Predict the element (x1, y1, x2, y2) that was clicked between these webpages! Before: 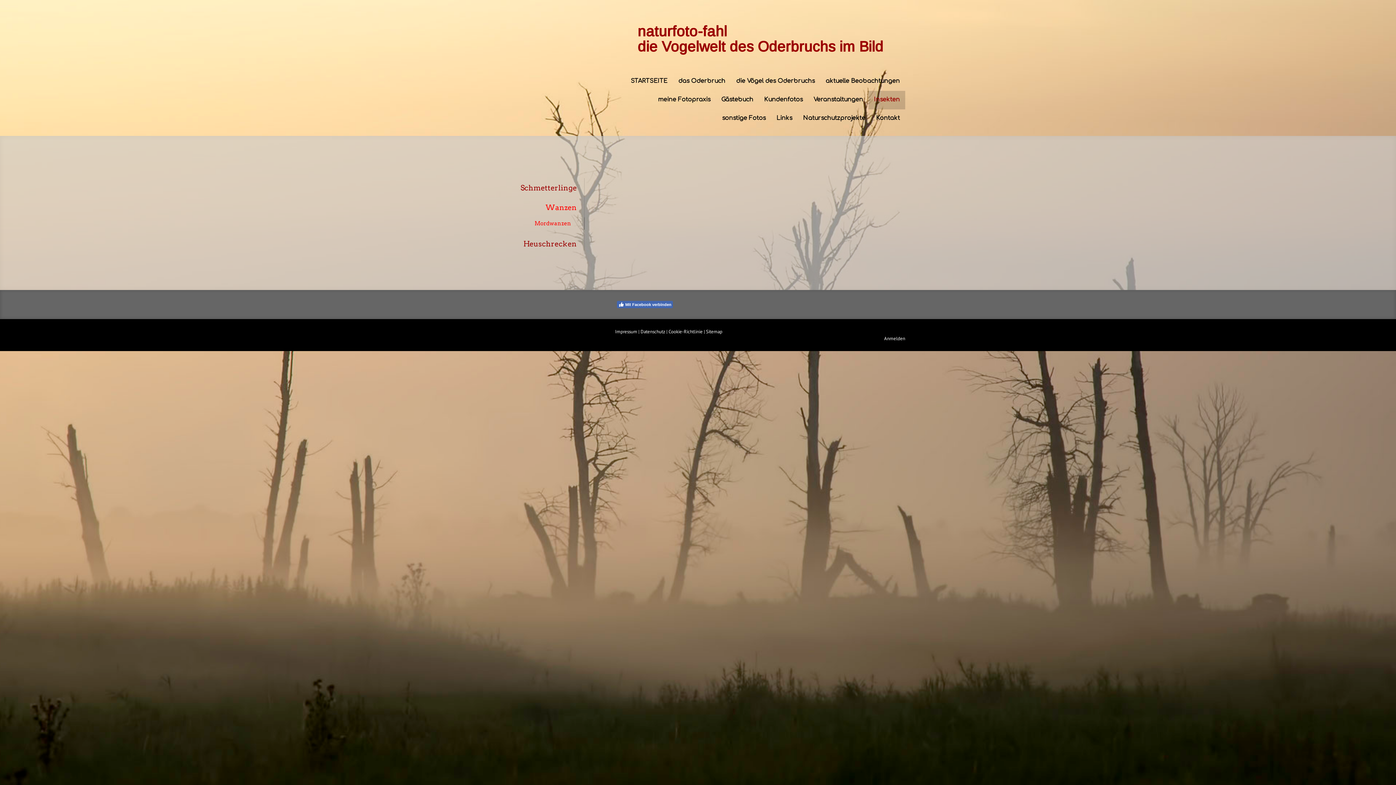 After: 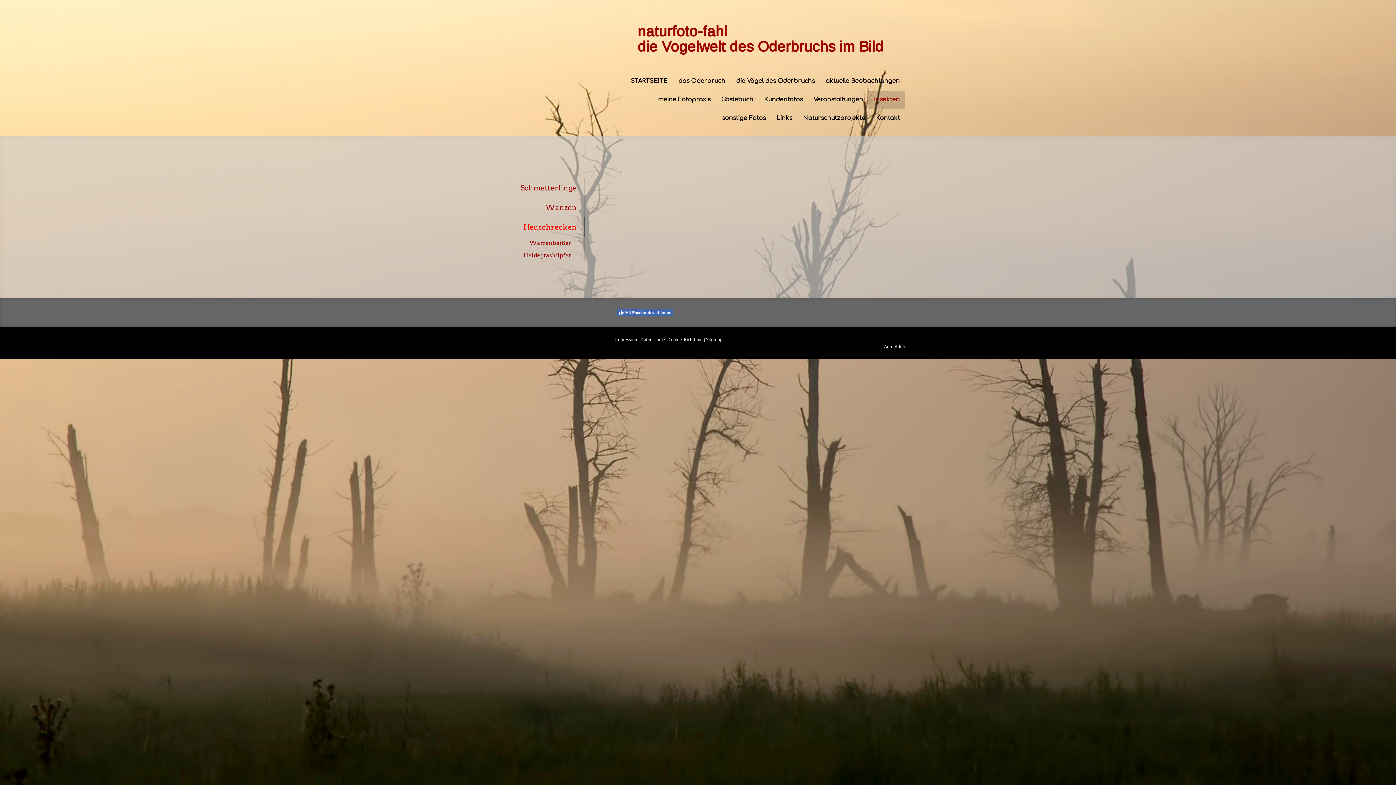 Action: label: Heuschrecken bbox: (505, 234, 584, 253)